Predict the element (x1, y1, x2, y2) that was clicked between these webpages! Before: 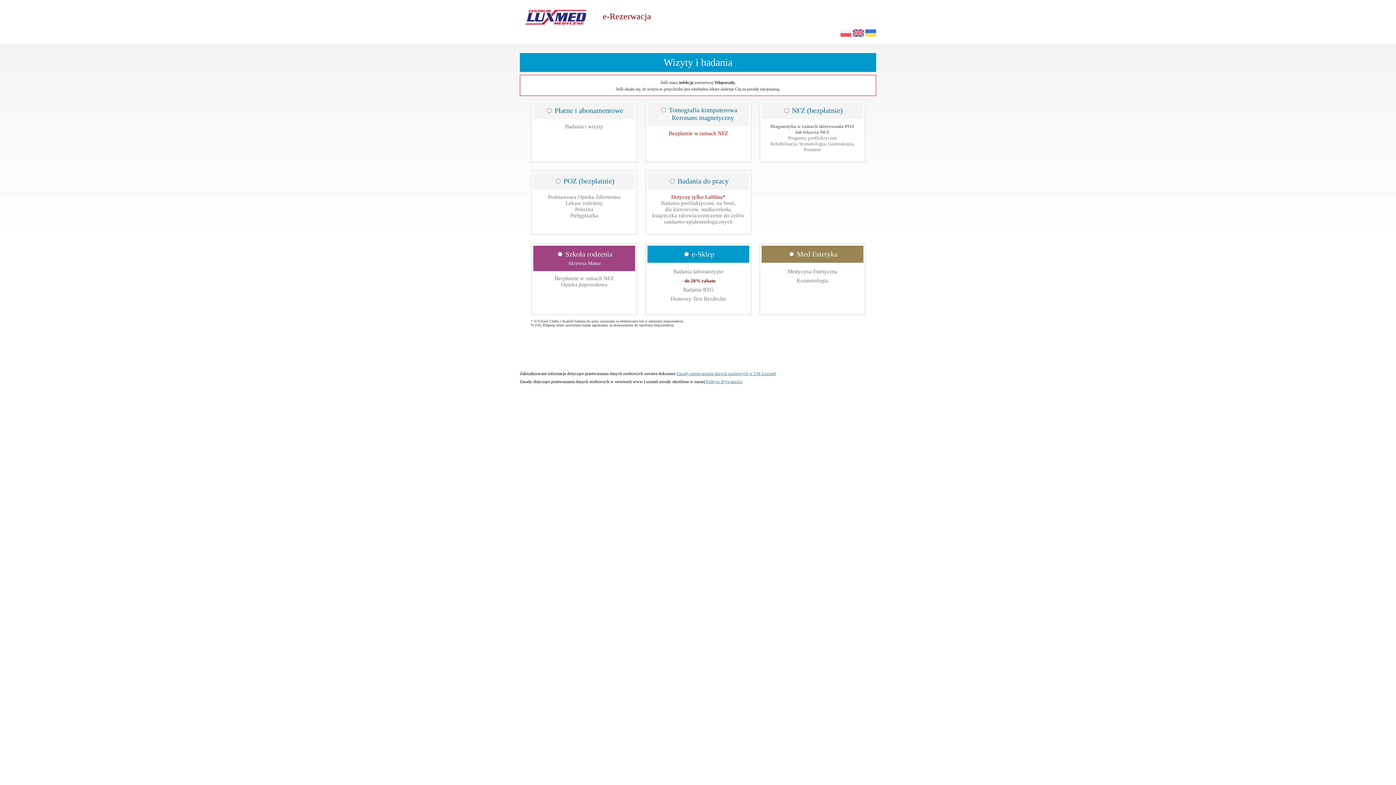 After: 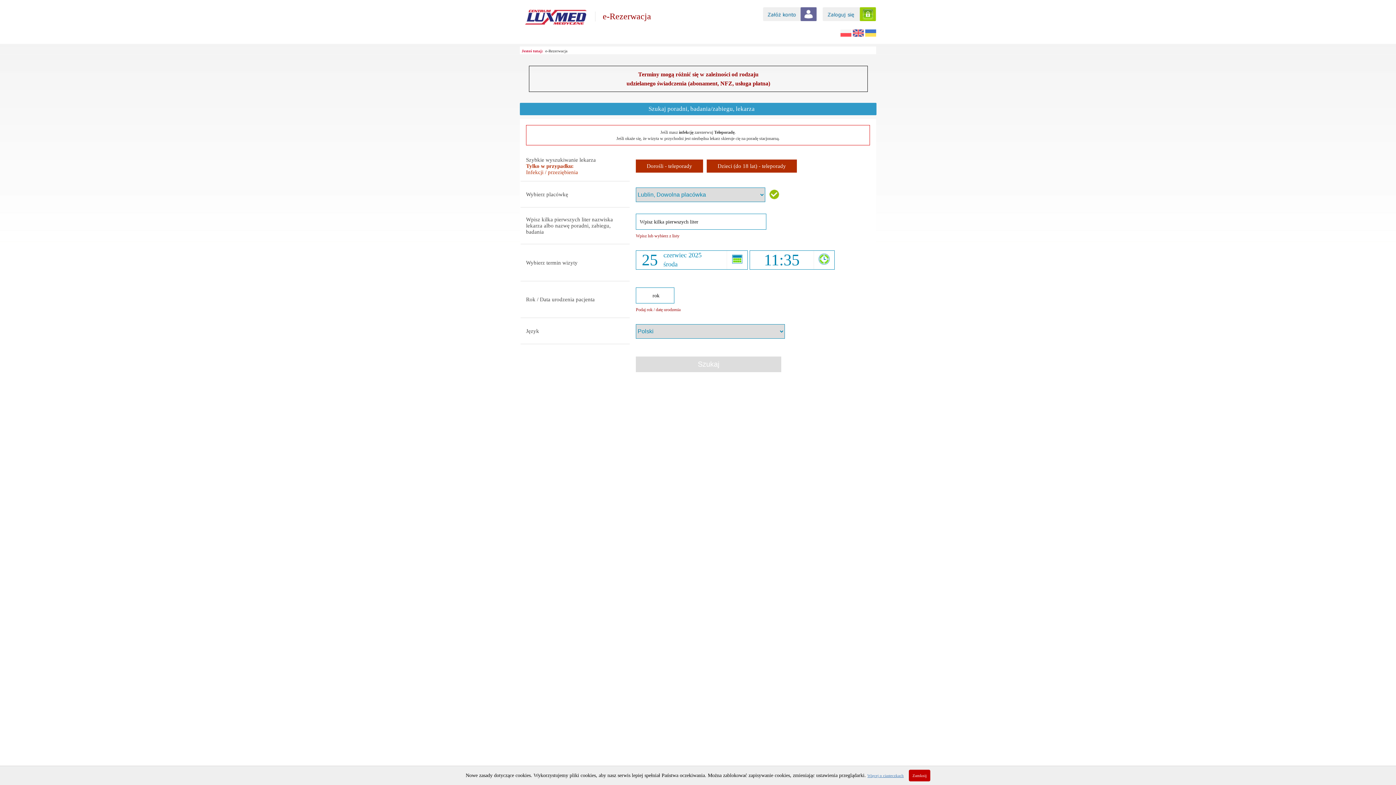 Action: bbox: (602, 11, 651, 21) label: e-Rezerwacja